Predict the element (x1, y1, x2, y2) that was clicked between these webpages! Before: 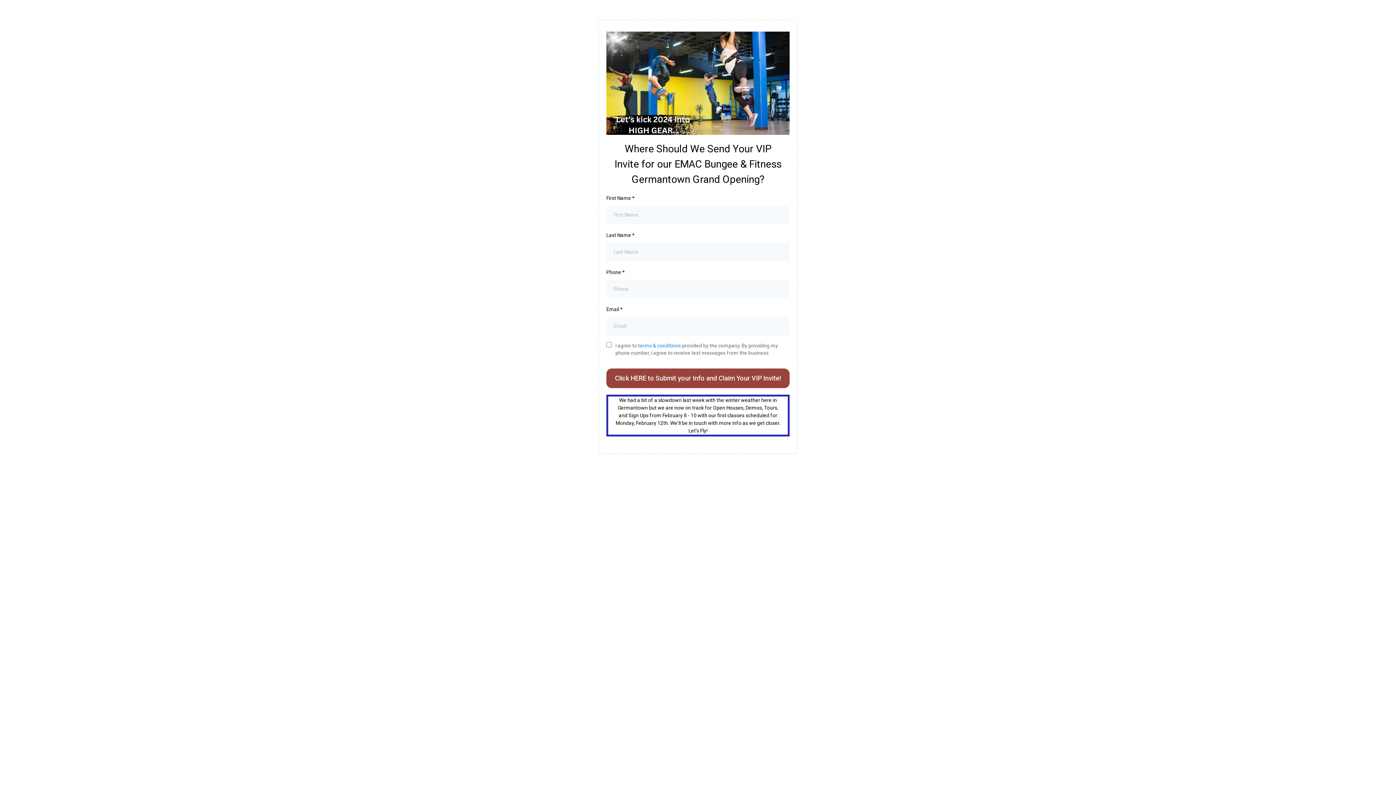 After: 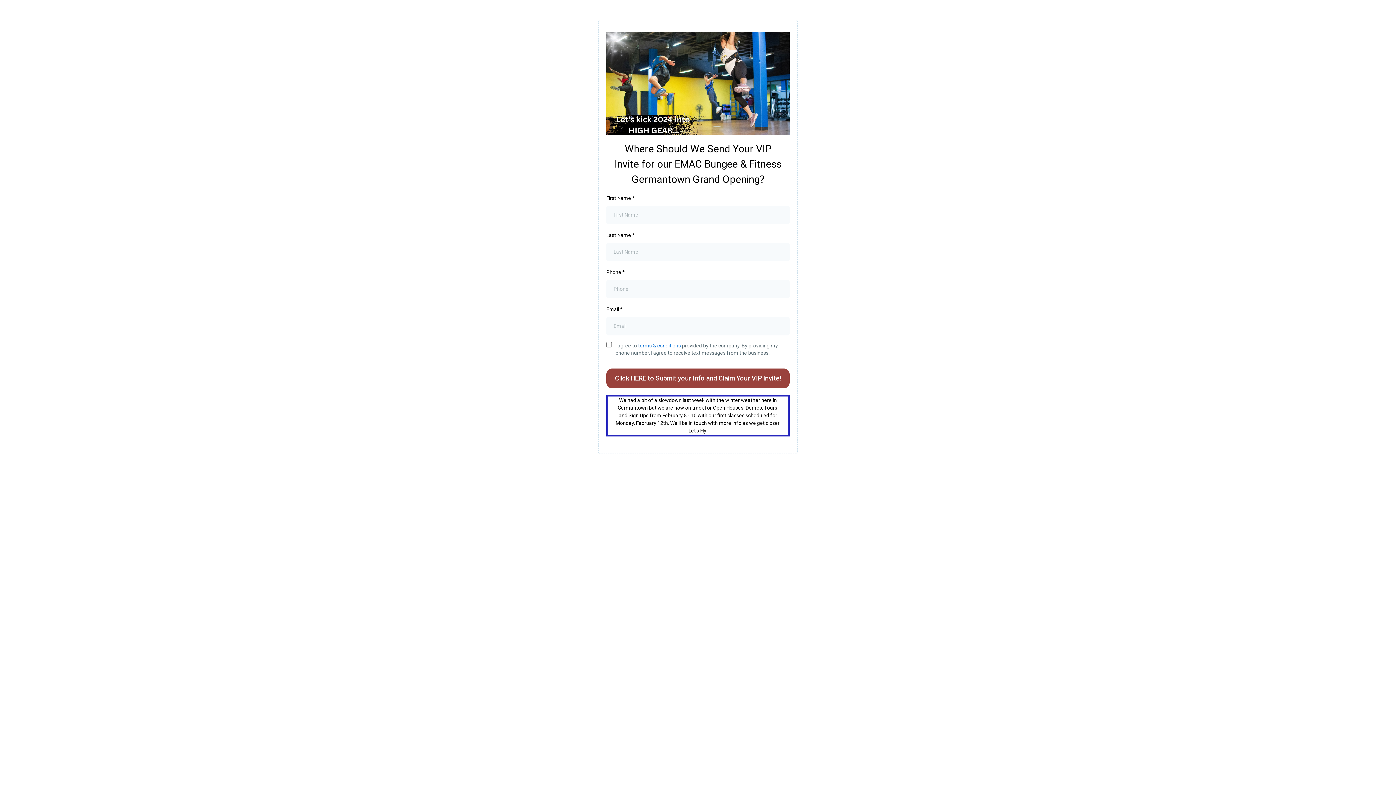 Action: bbox: (638, 342, 681, 348) label: terms & conditions